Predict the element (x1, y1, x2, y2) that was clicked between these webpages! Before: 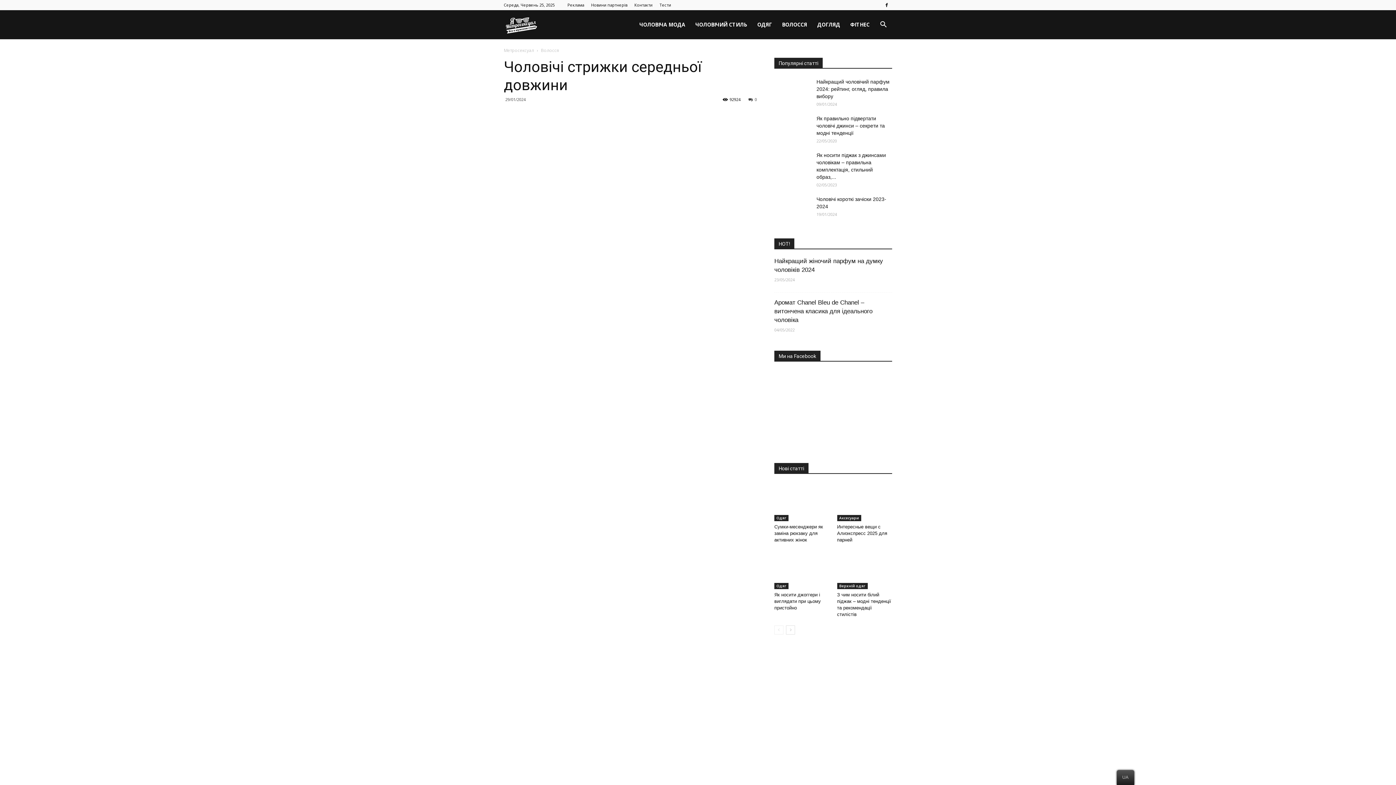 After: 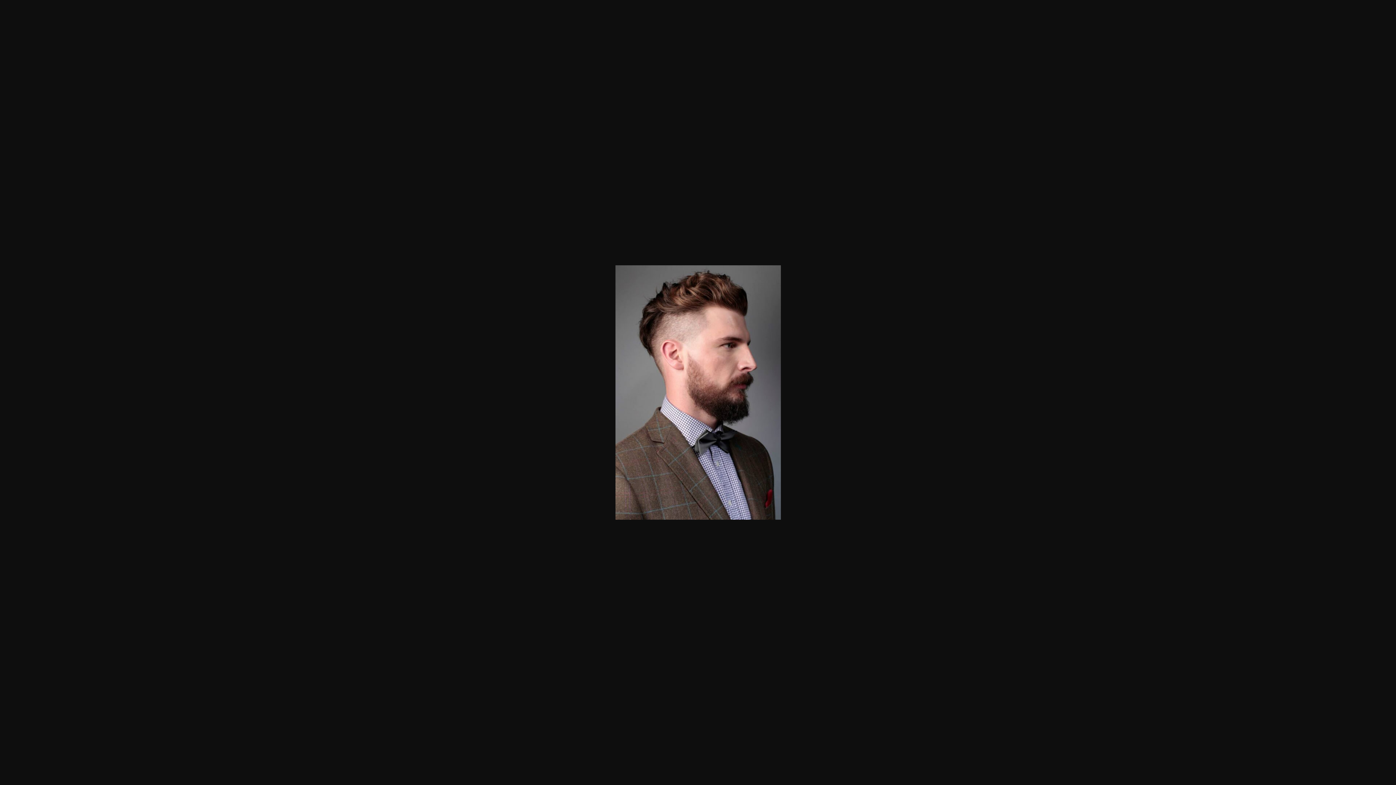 Action: bbox: (674, 303, 755, 363)